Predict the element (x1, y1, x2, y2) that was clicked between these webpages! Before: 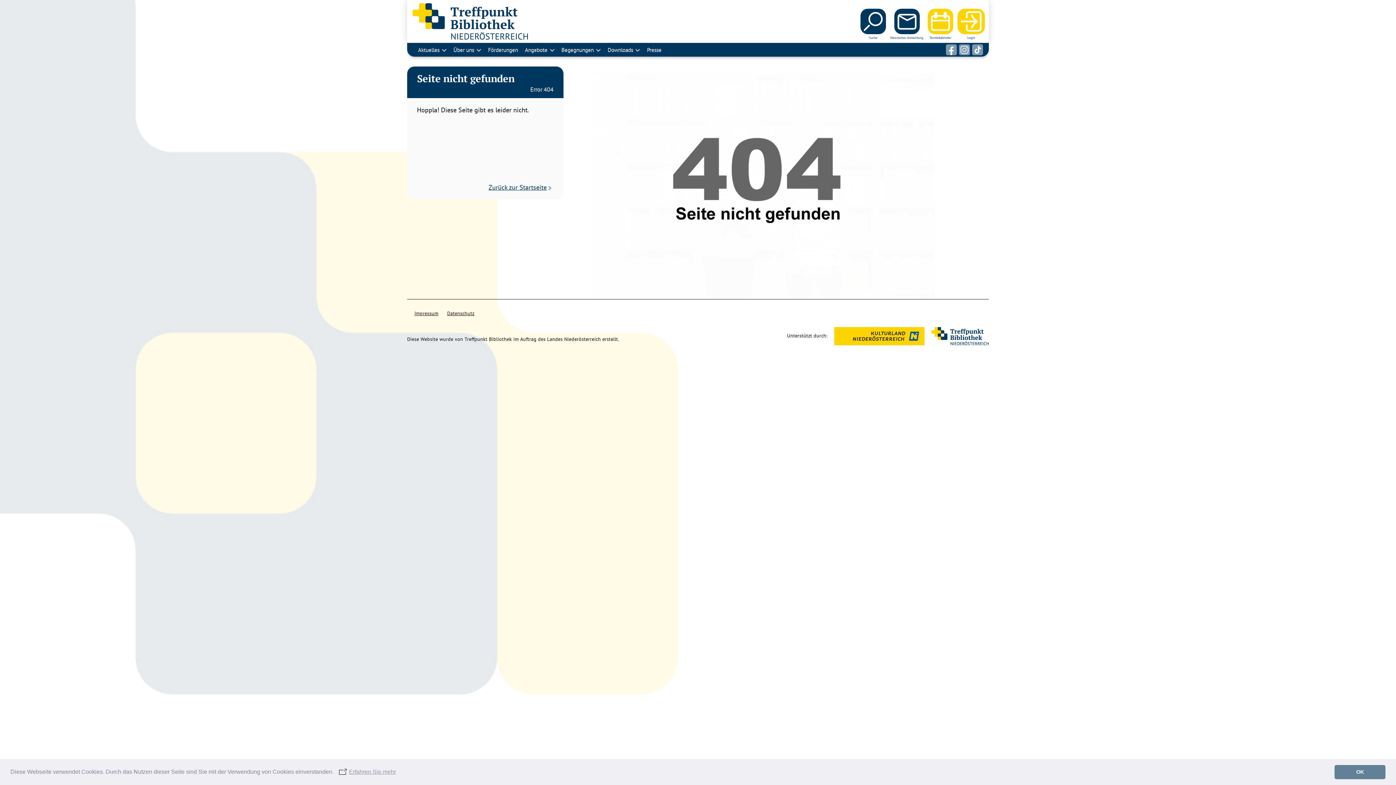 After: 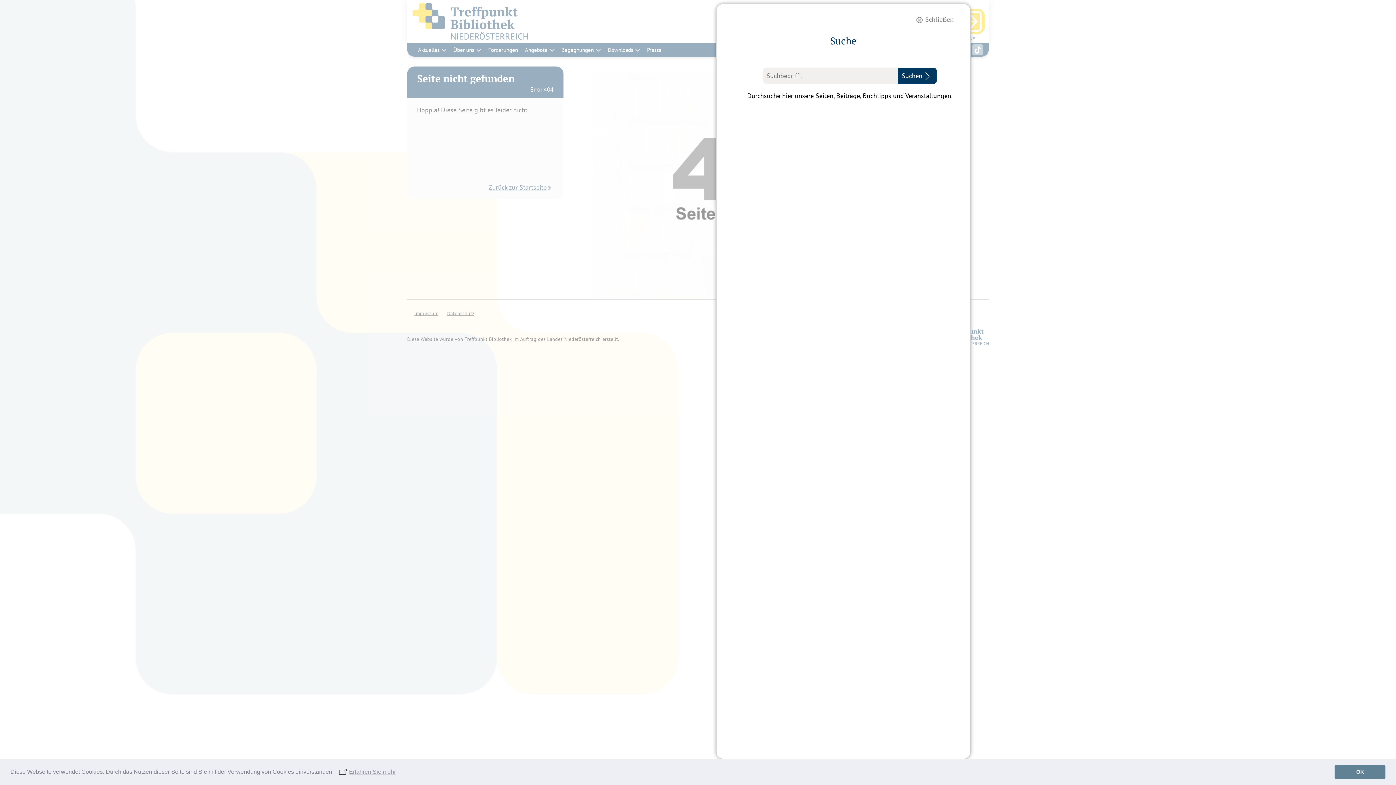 Action: label: Suche bbox: (860, 8, 886, 39)